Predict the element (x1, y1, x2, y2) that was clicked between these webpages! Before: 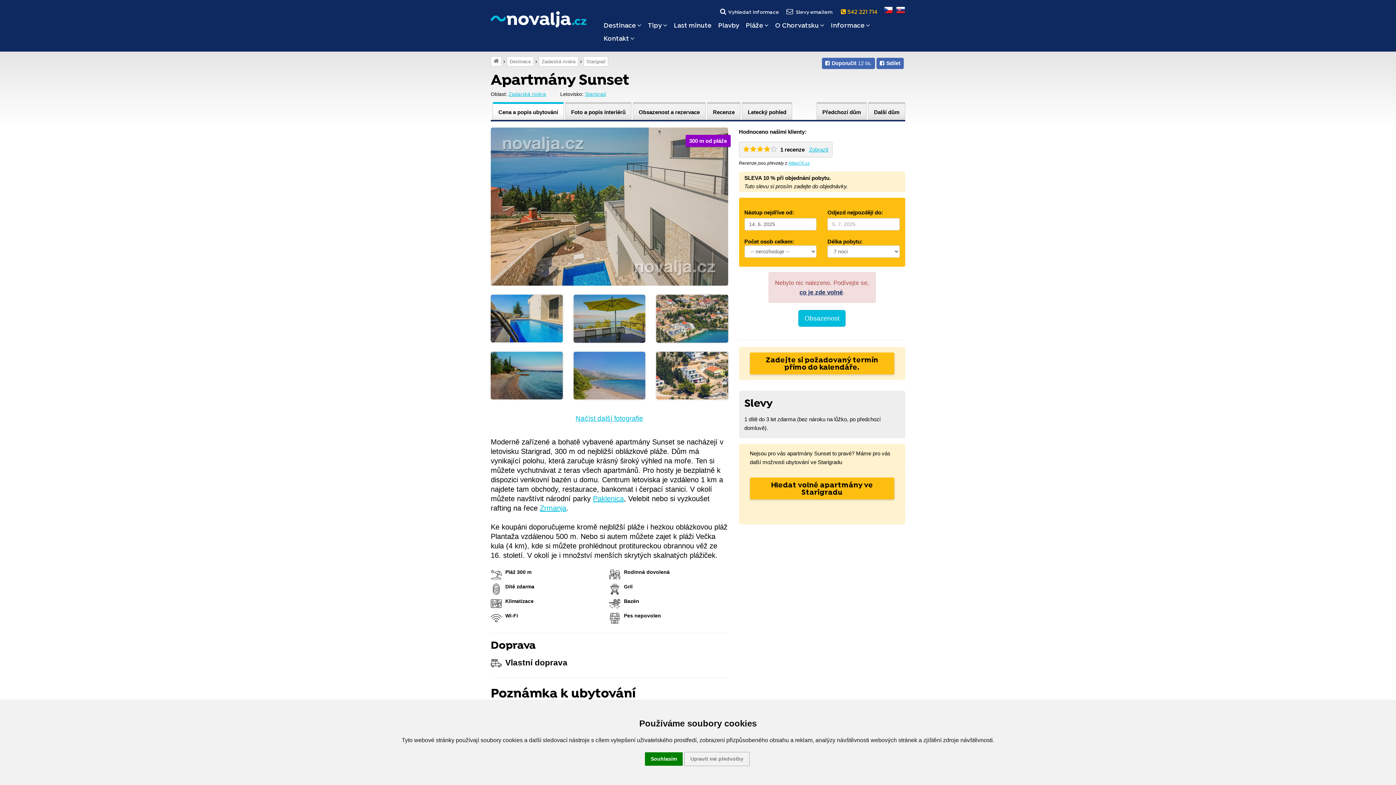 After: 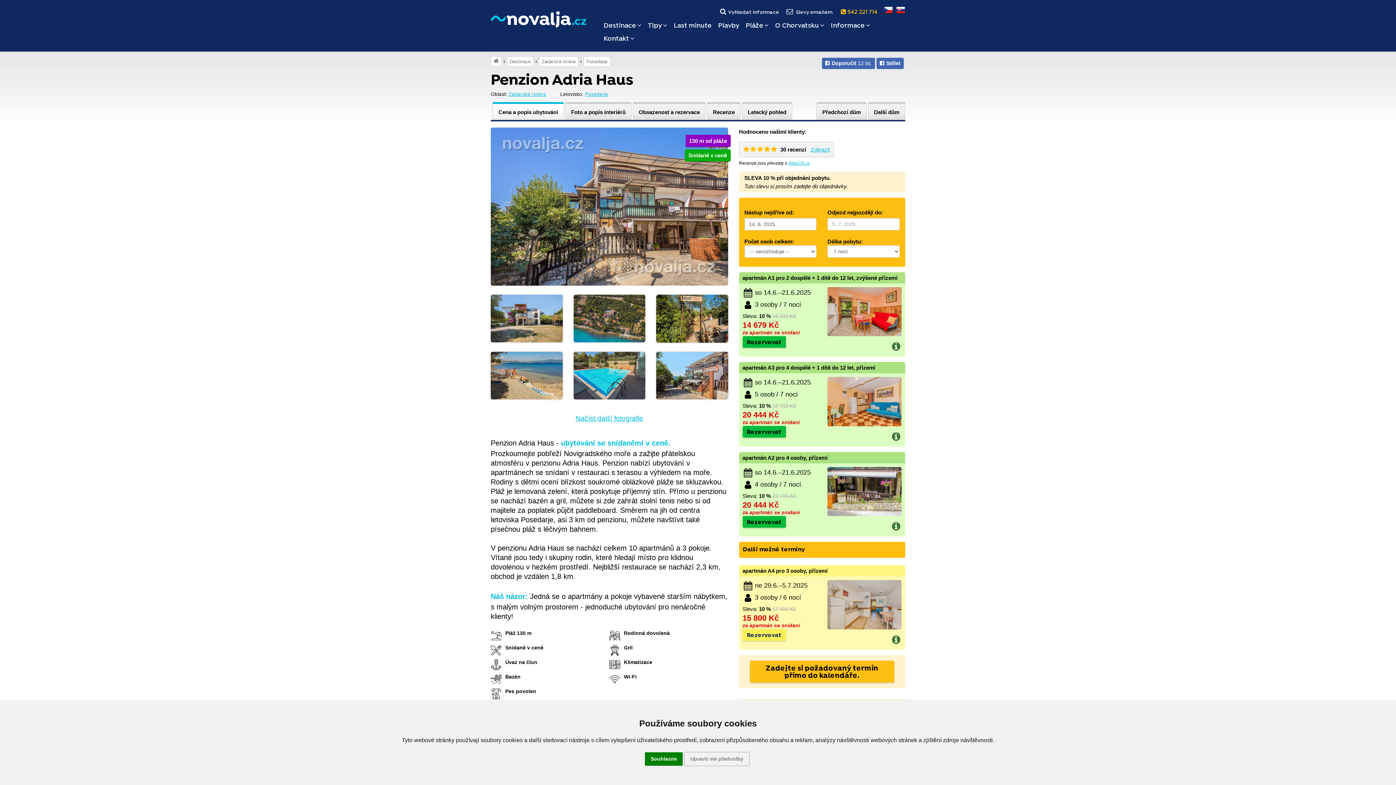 Action: label: Další dům bbox: (868, 102, 905, 120)